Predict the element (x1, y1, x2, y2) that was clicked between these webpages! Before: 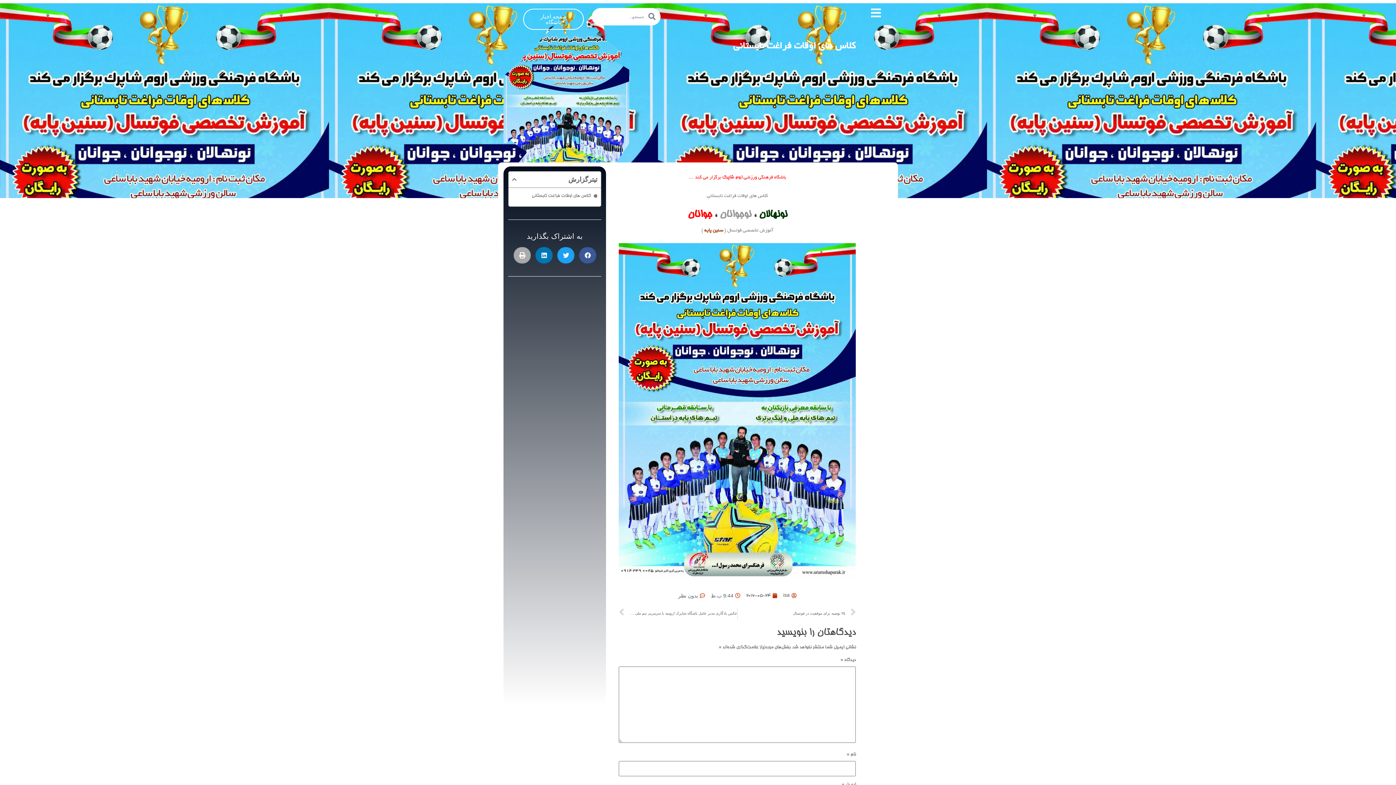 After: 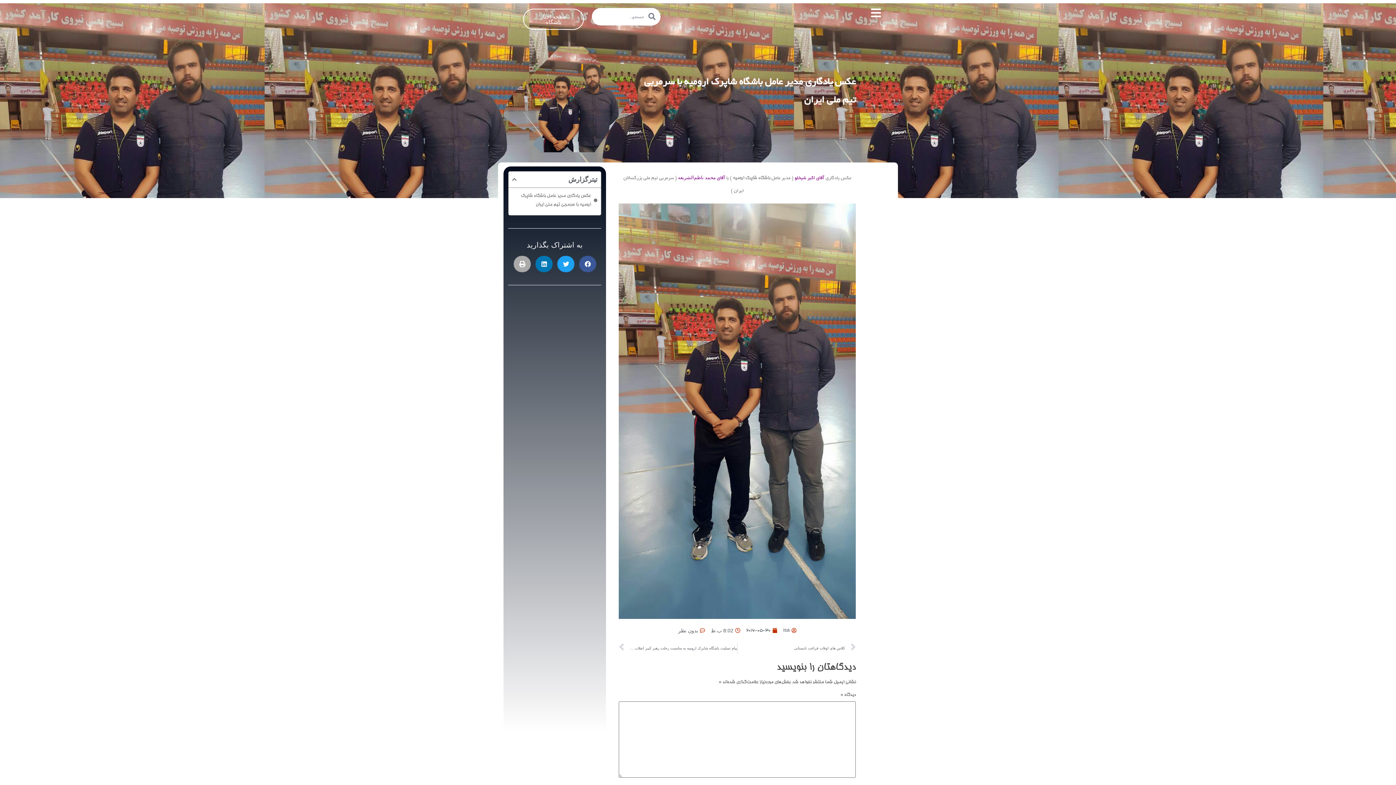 Action: label: عکس یادگاری مدیر عامل باشگاه شاپرک ارومیه با سرمربی تیم ملی ایران
بعدی bbox: (619, 607, 737, 619)